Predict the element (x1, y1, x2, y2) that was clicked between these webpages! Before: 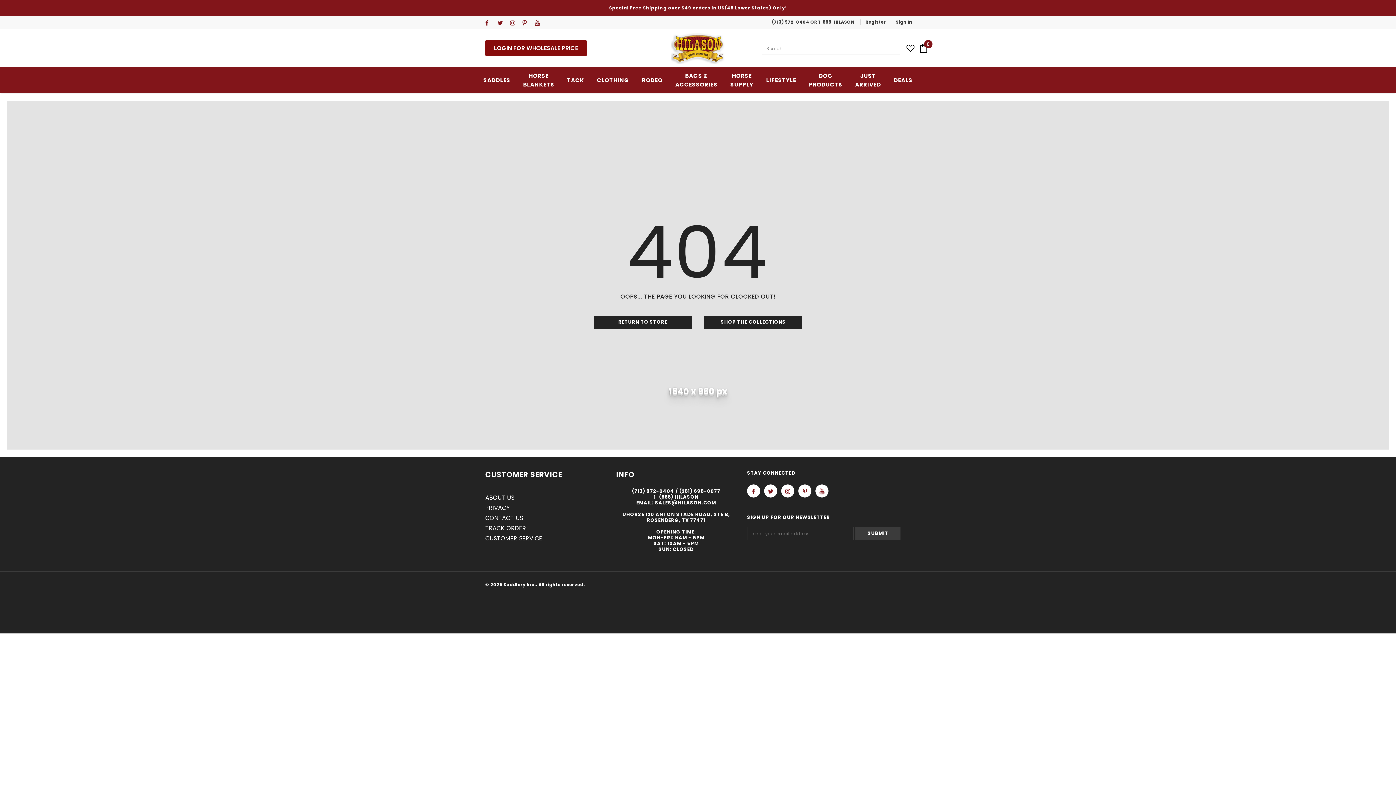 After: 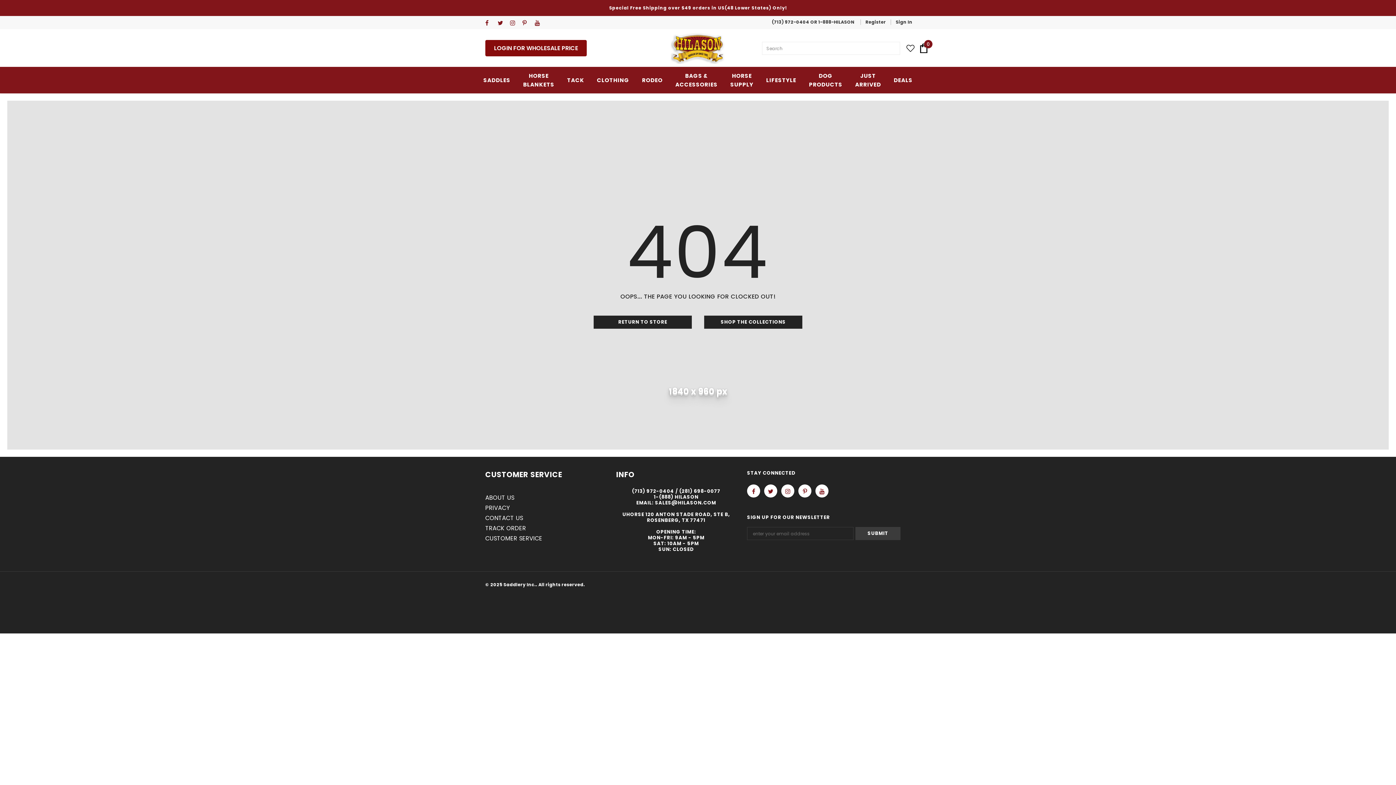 Action: bbox: (485, 18, 494, 27)